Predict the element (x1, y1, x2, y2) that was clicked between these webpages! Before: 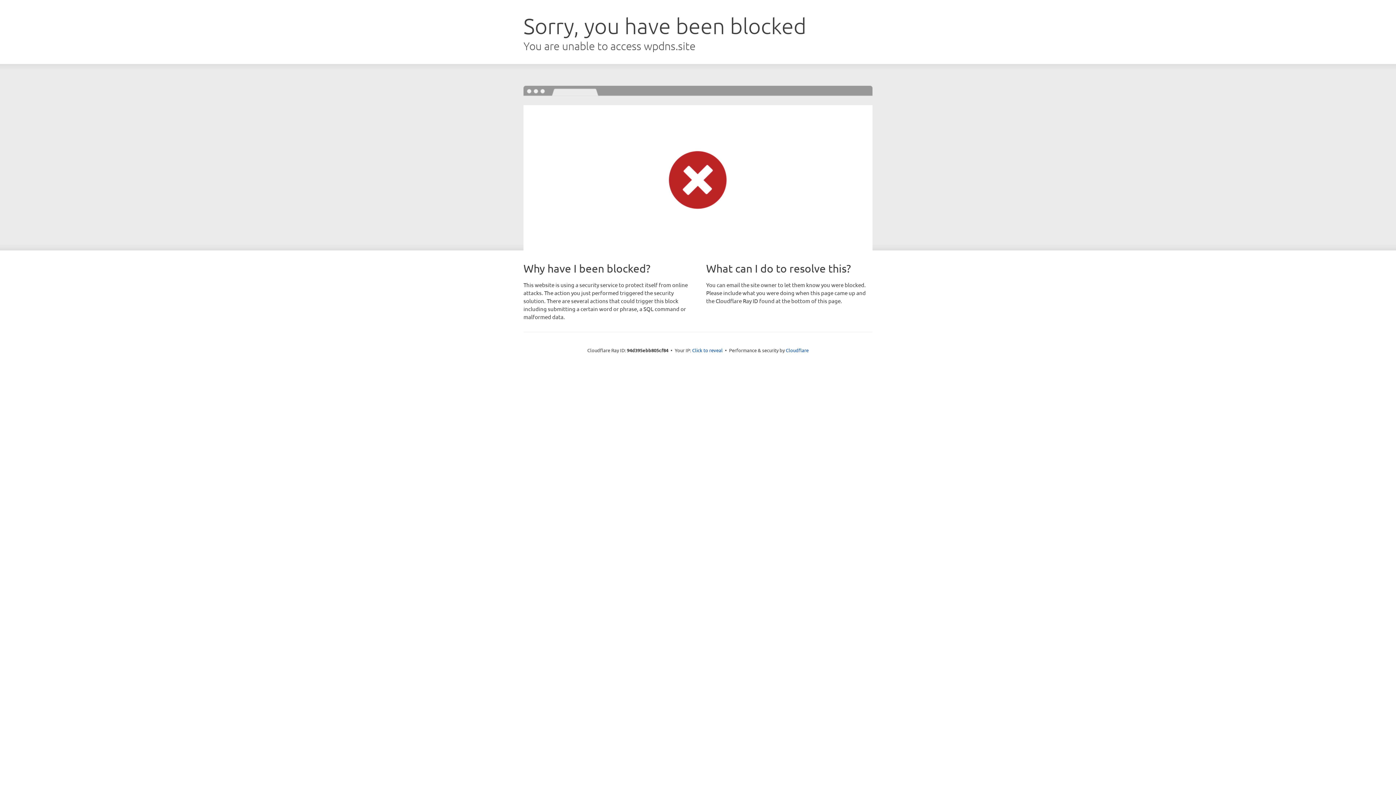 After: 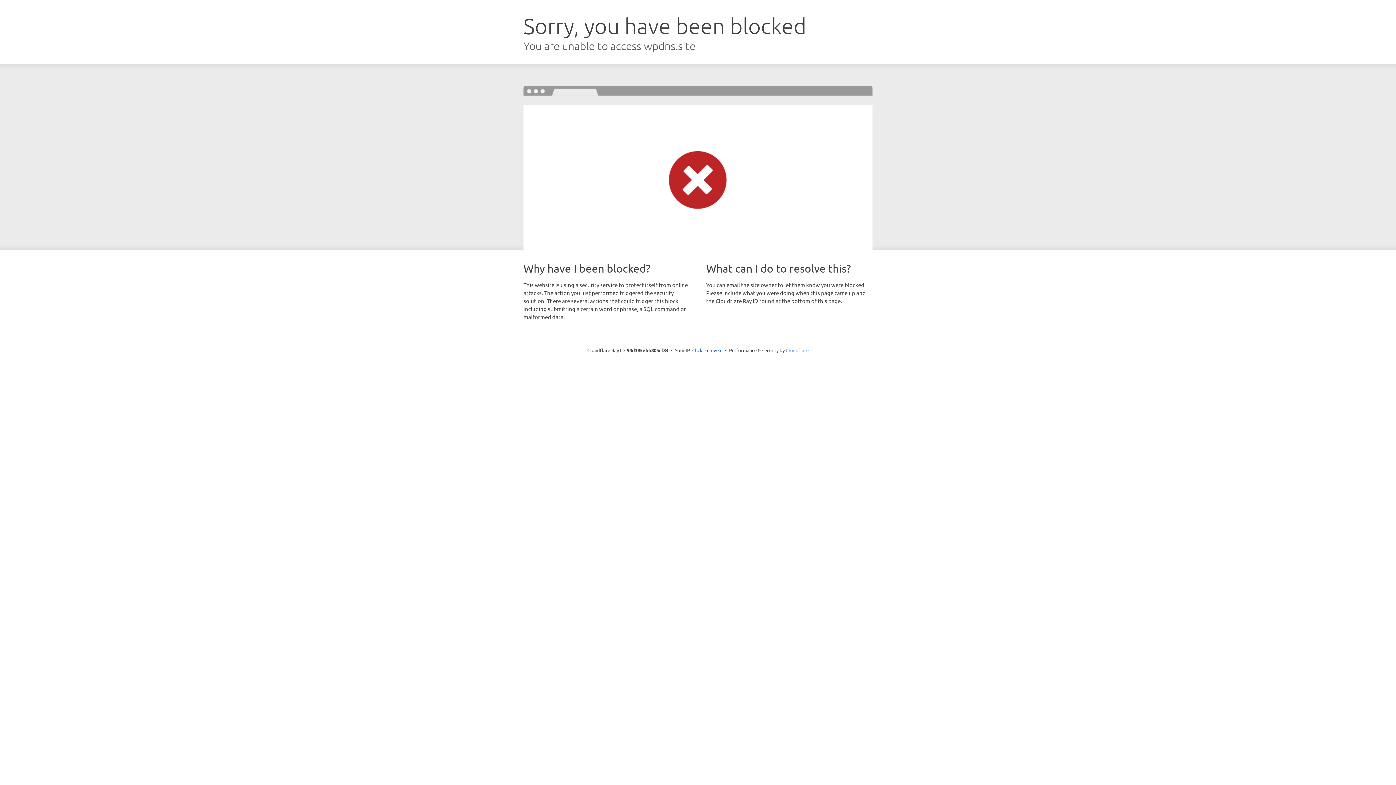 Action: bbox: (786, 347, 808, 353) label: Cloudflare